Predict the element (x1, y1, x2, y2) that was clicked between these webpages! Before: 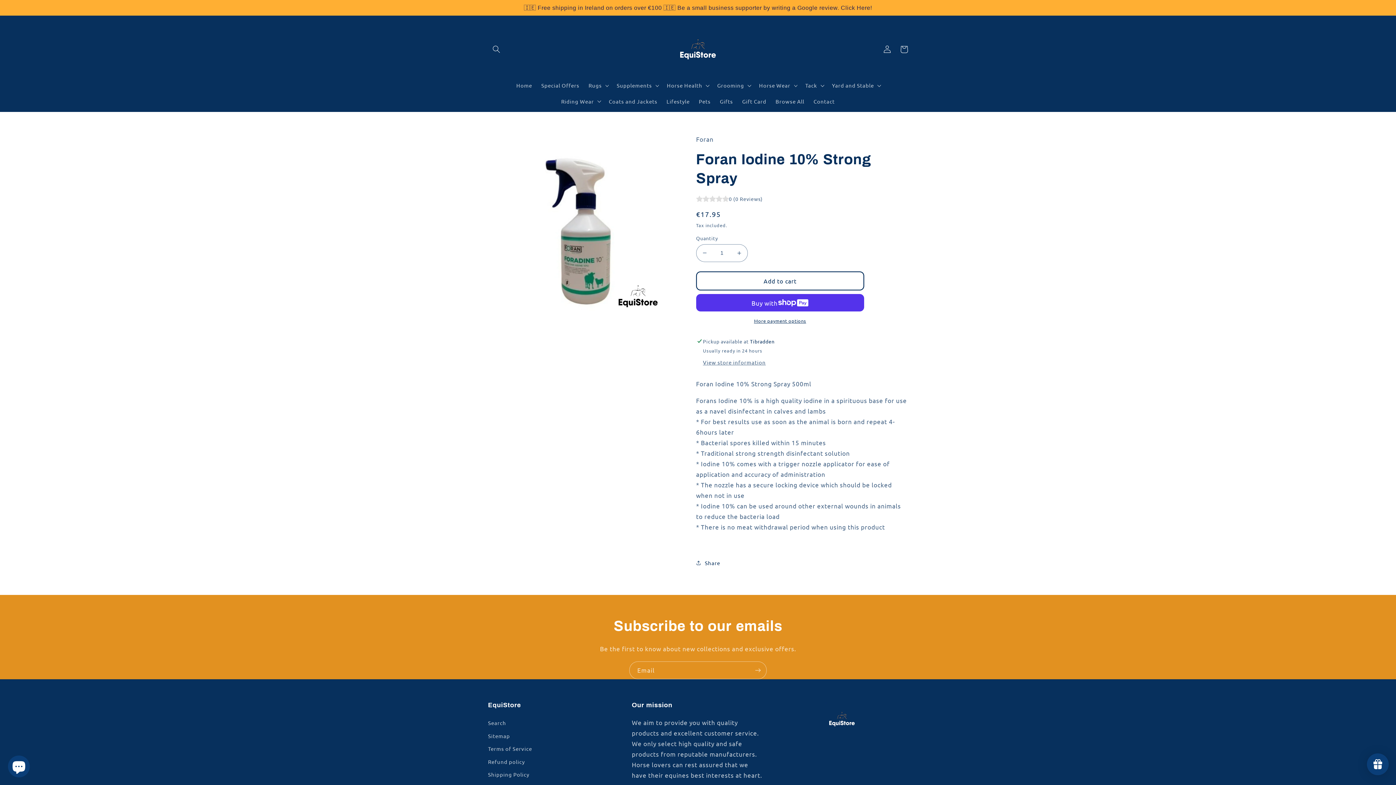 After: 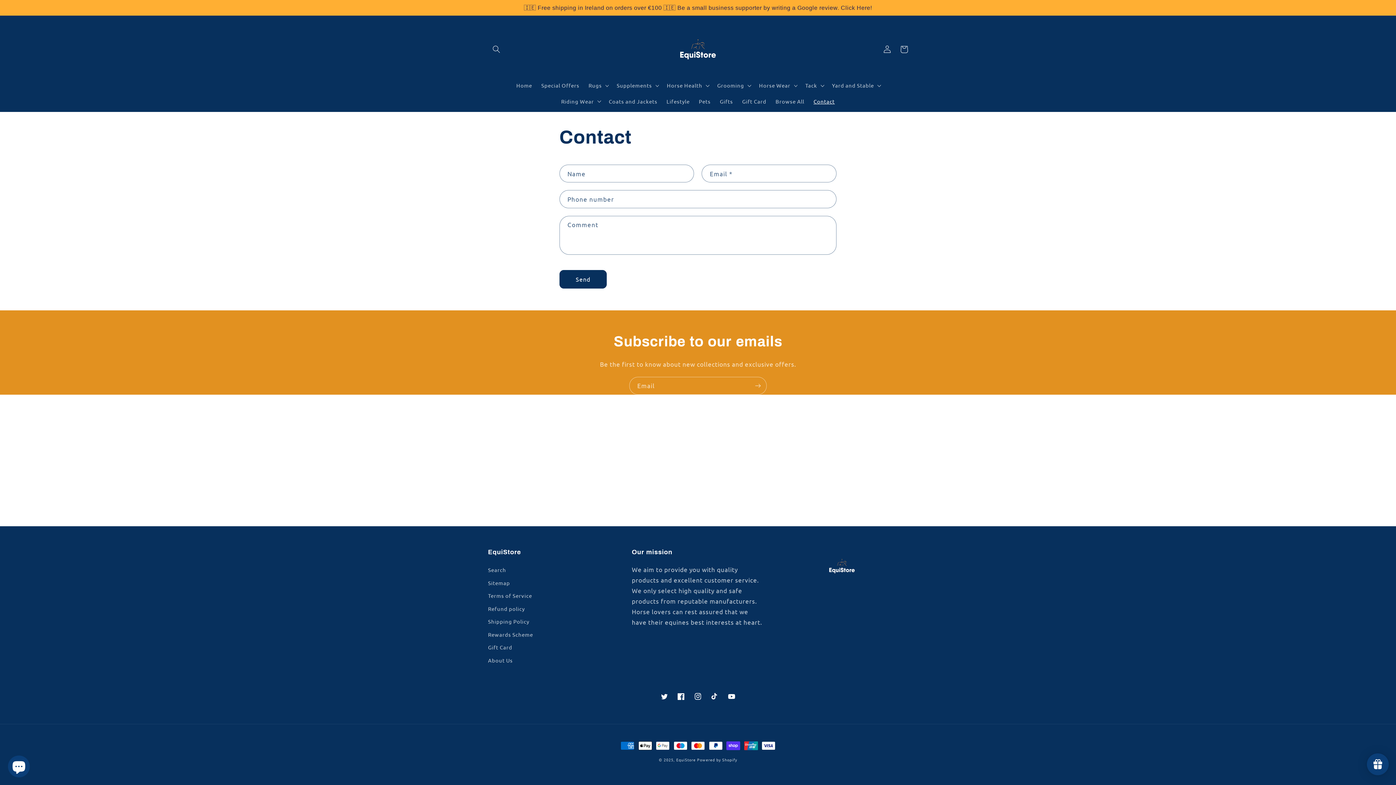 Action: bbox: (809, 93, 839, 109) label: Contact